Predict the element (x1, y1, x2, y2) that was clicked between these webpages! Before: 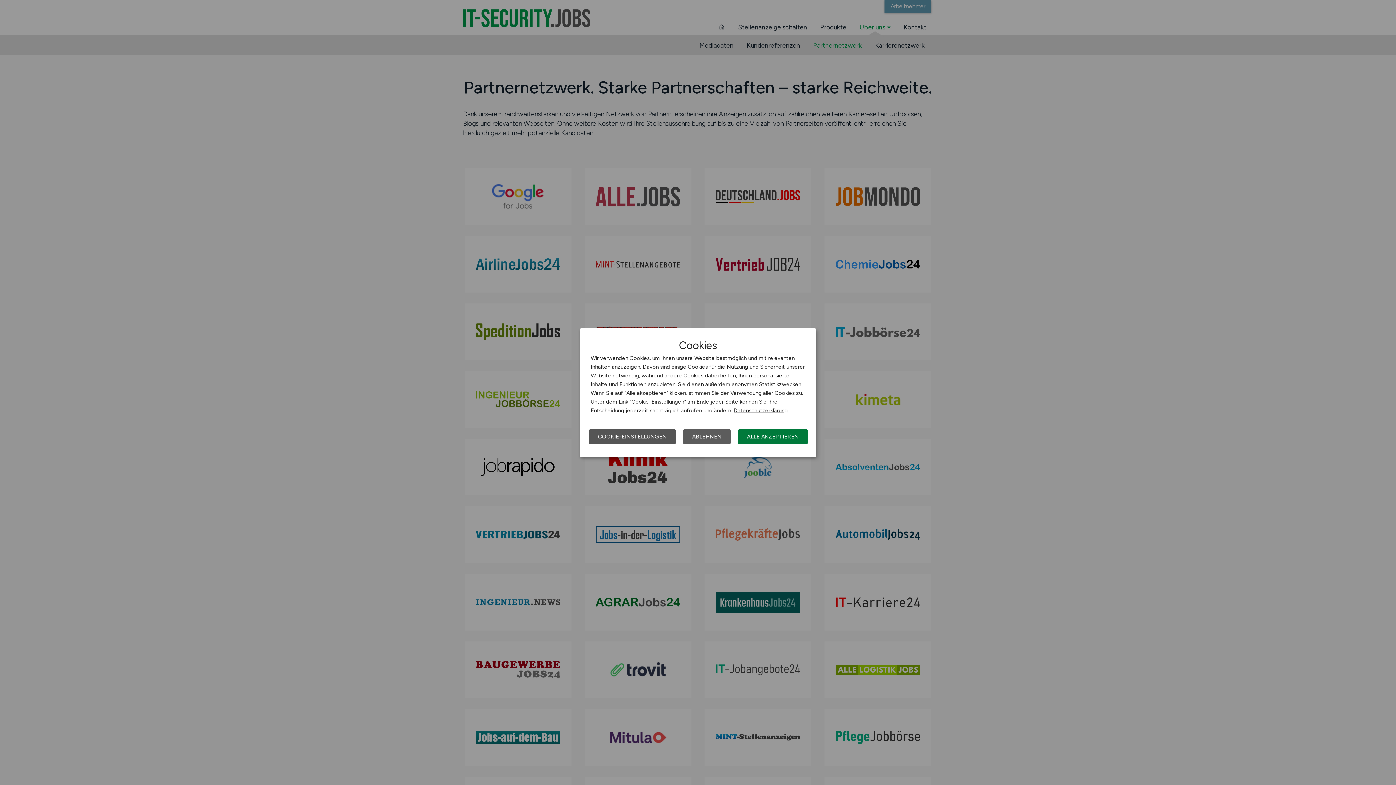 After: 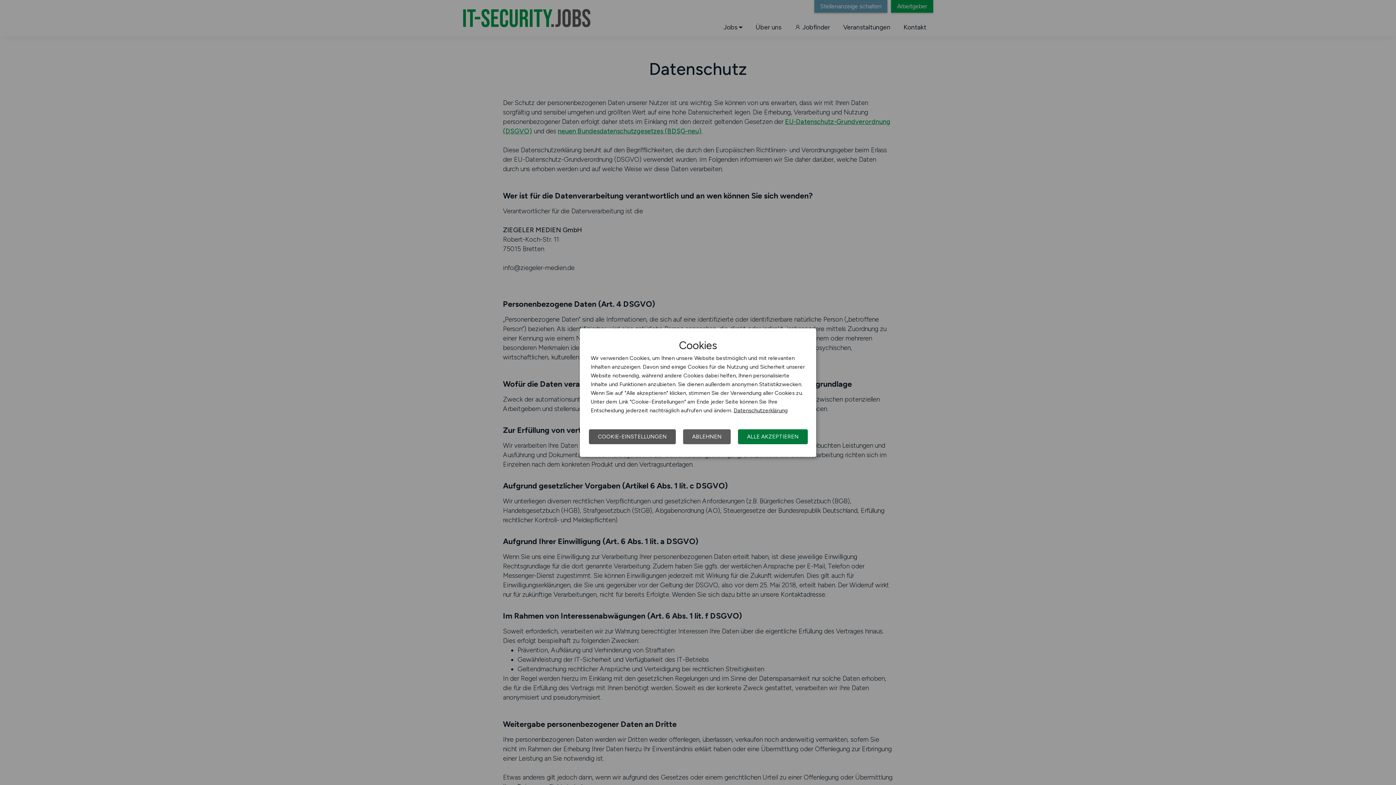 Action: bbox: (733, 407, 788, 413) label: Datenschutzerklärung